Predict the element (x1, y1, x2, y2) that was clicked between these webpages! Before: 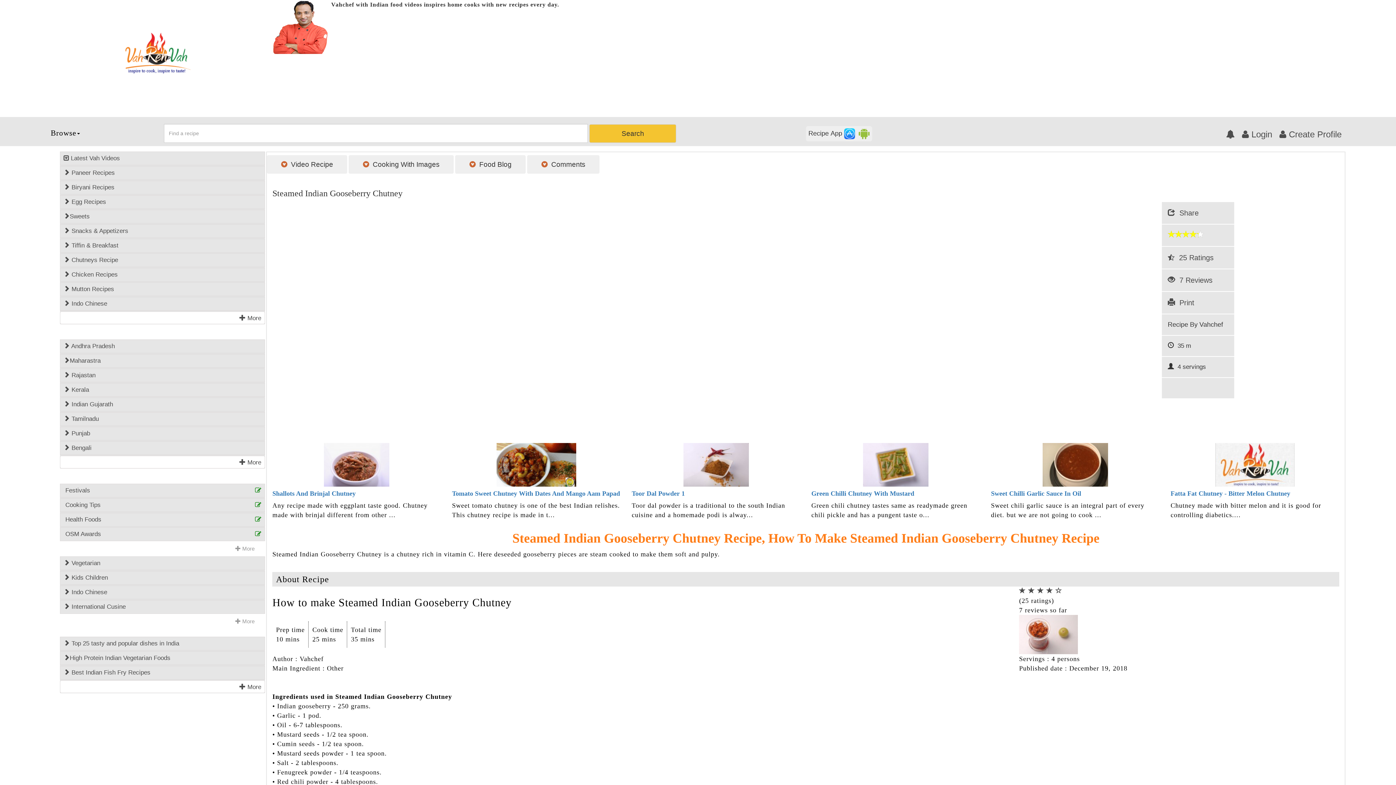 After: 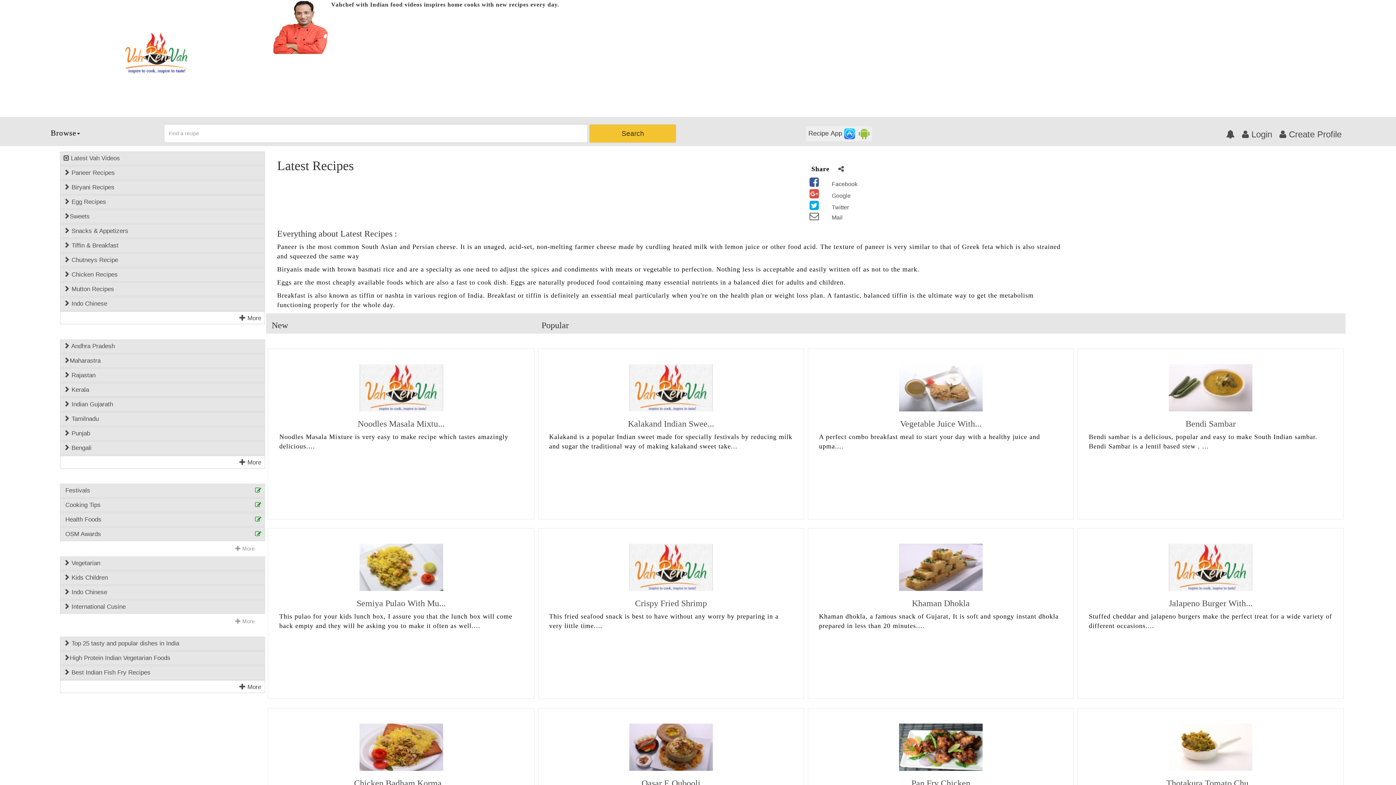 Action: bbox: (60, 154, 264, 162) label:  Latest Vah Videos